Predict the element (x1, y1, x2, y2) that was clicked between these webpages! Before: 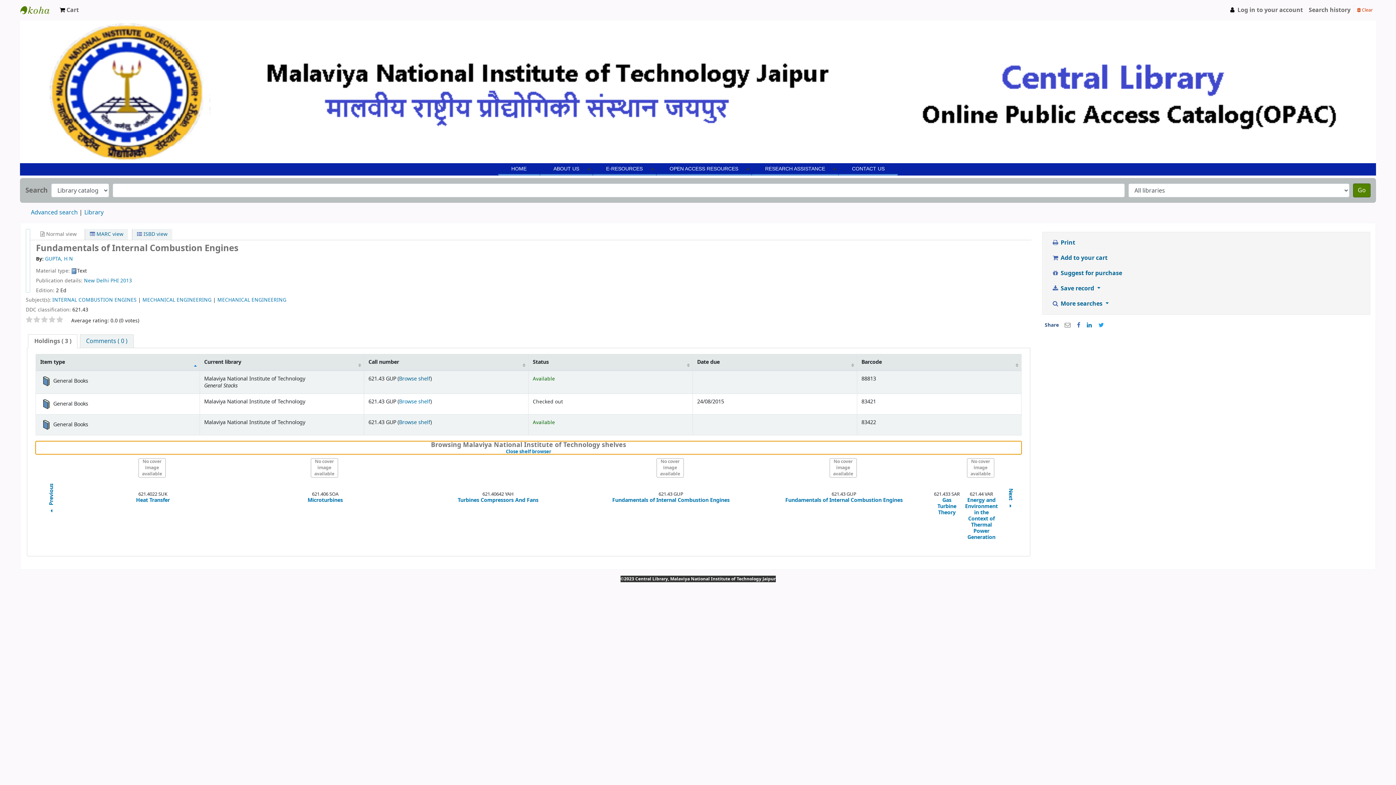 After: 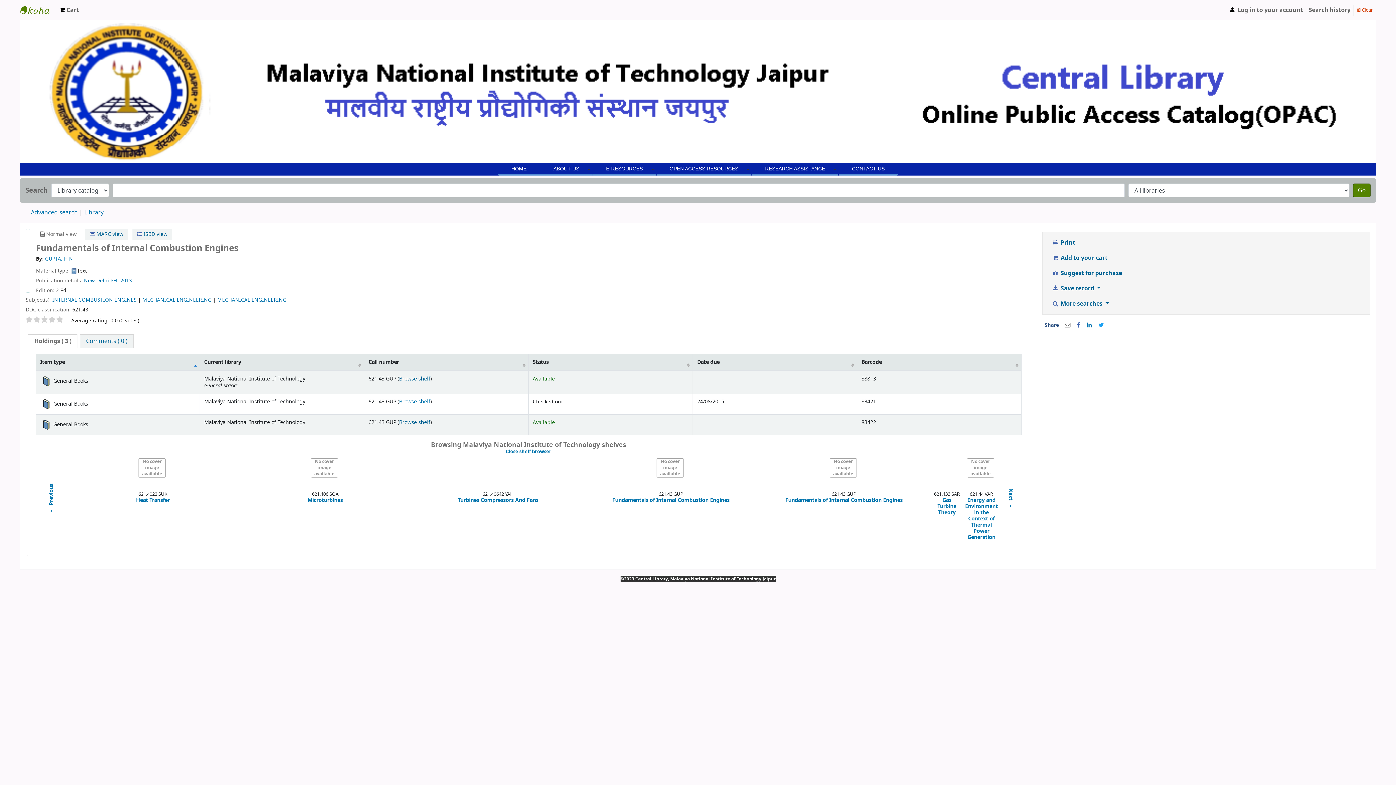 Action: bbox: (48, 316, 55, 323)